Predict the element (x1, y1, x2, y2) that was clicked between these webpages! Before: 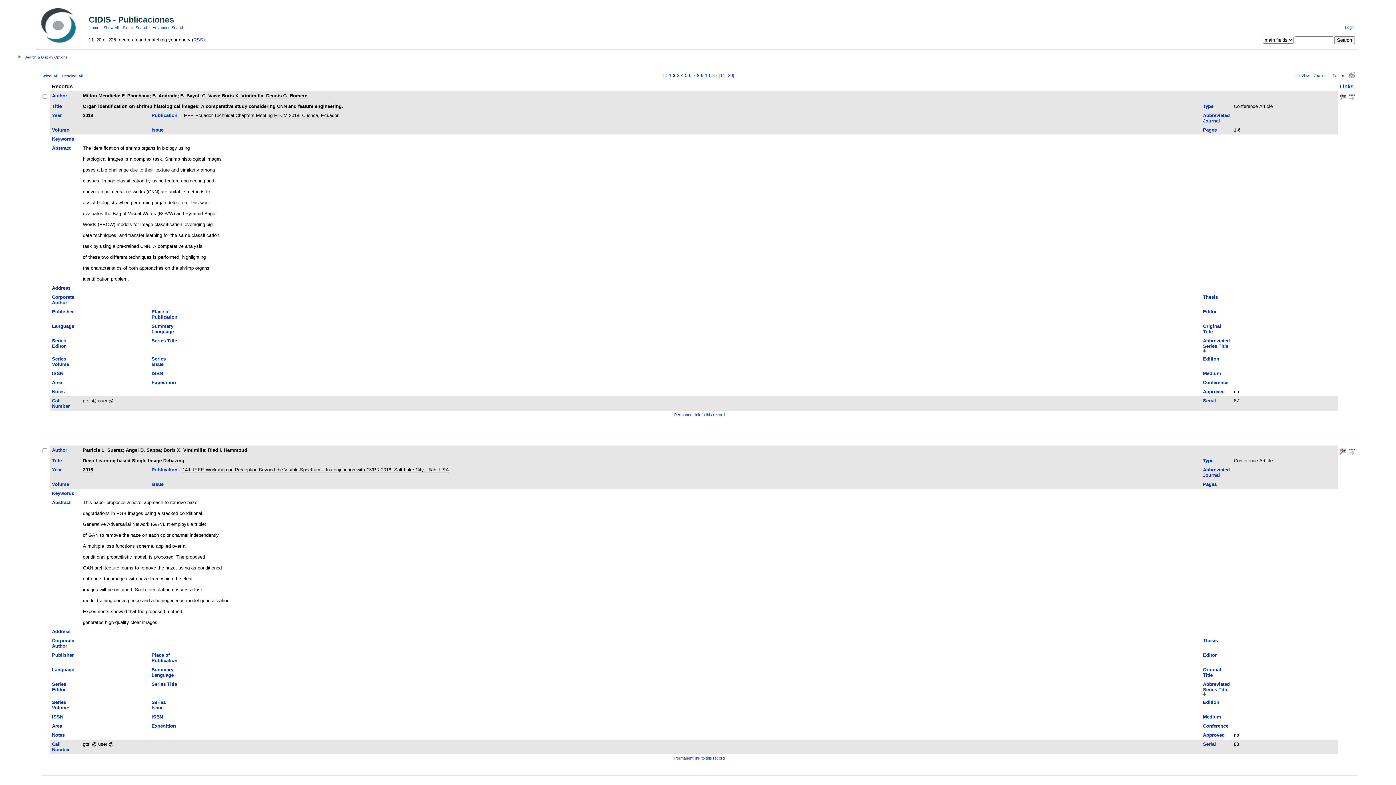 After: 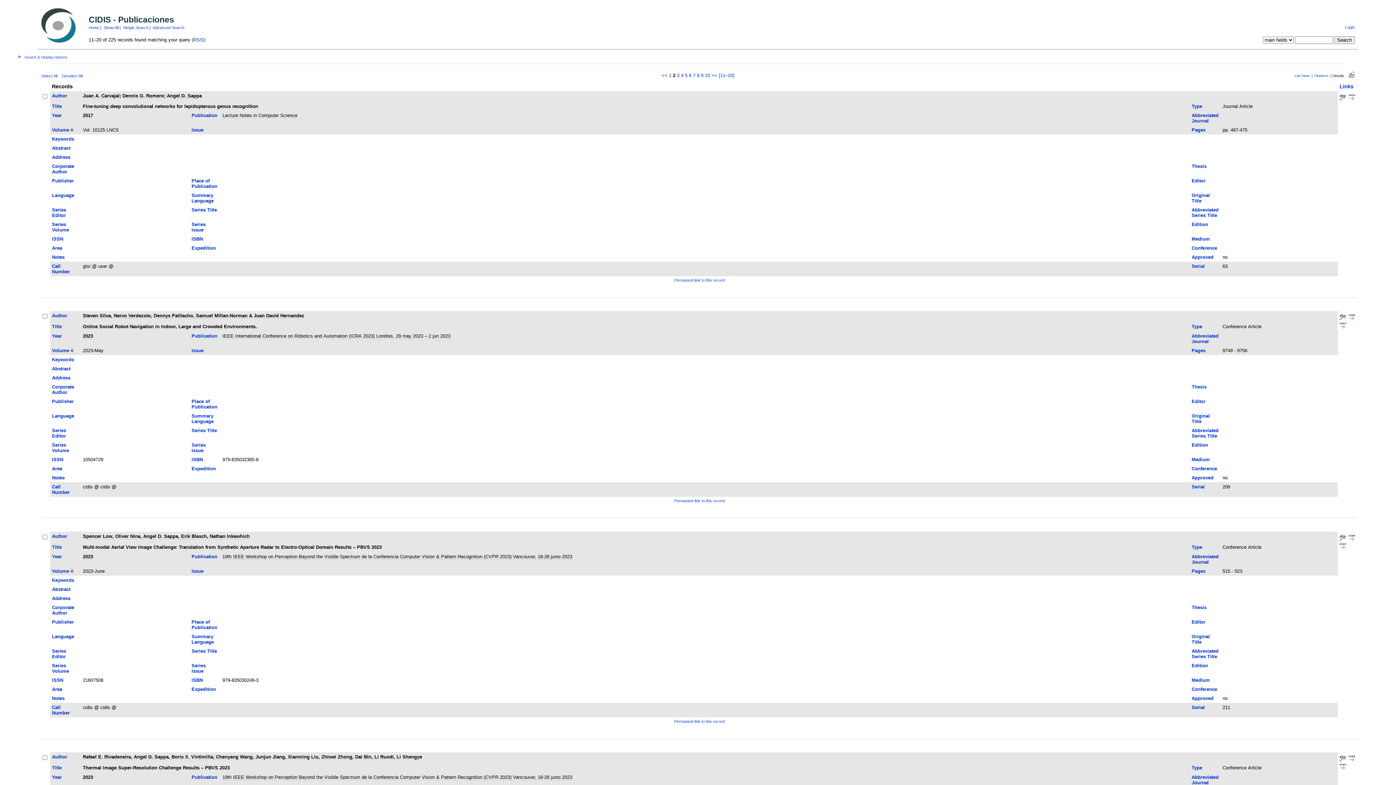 Action: label: Volume bbox: (52, 481, 69, 487)